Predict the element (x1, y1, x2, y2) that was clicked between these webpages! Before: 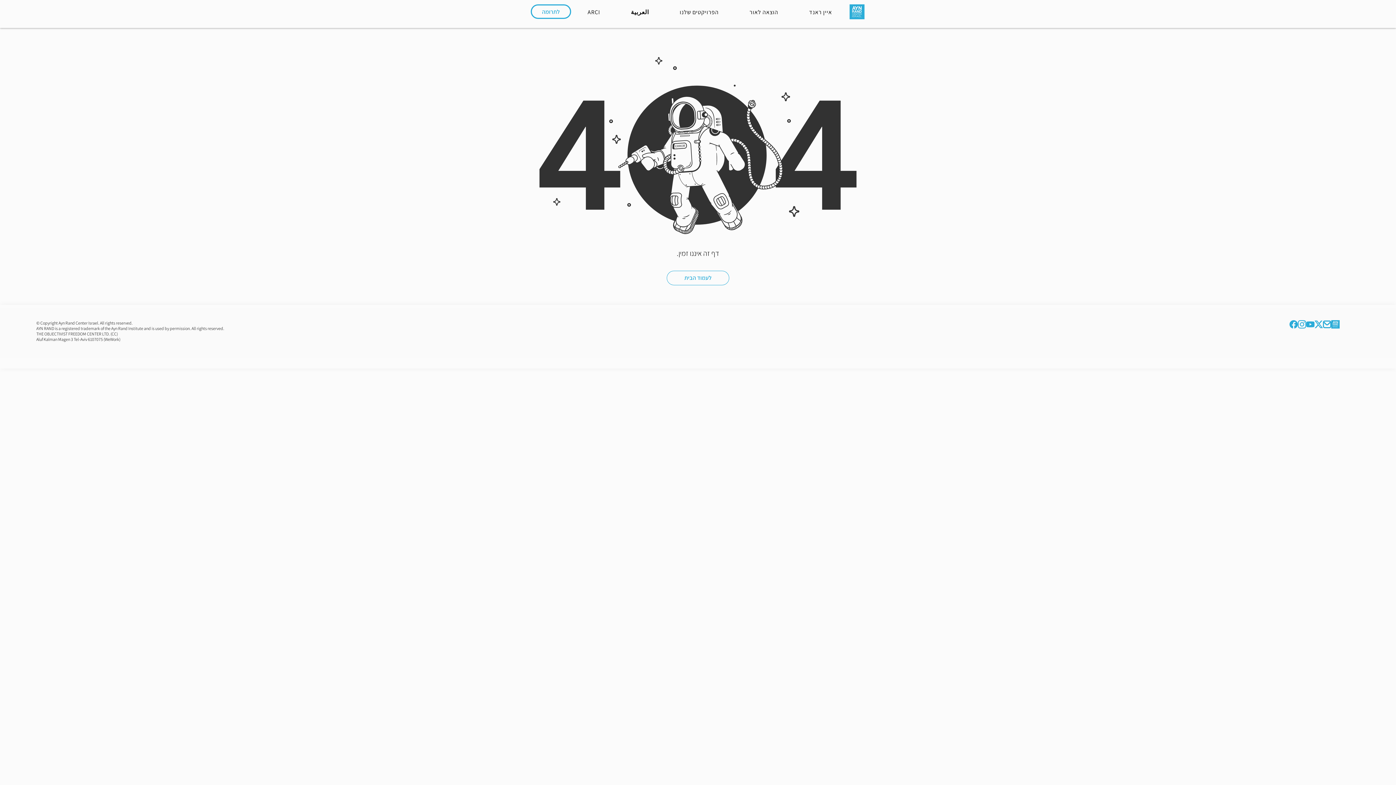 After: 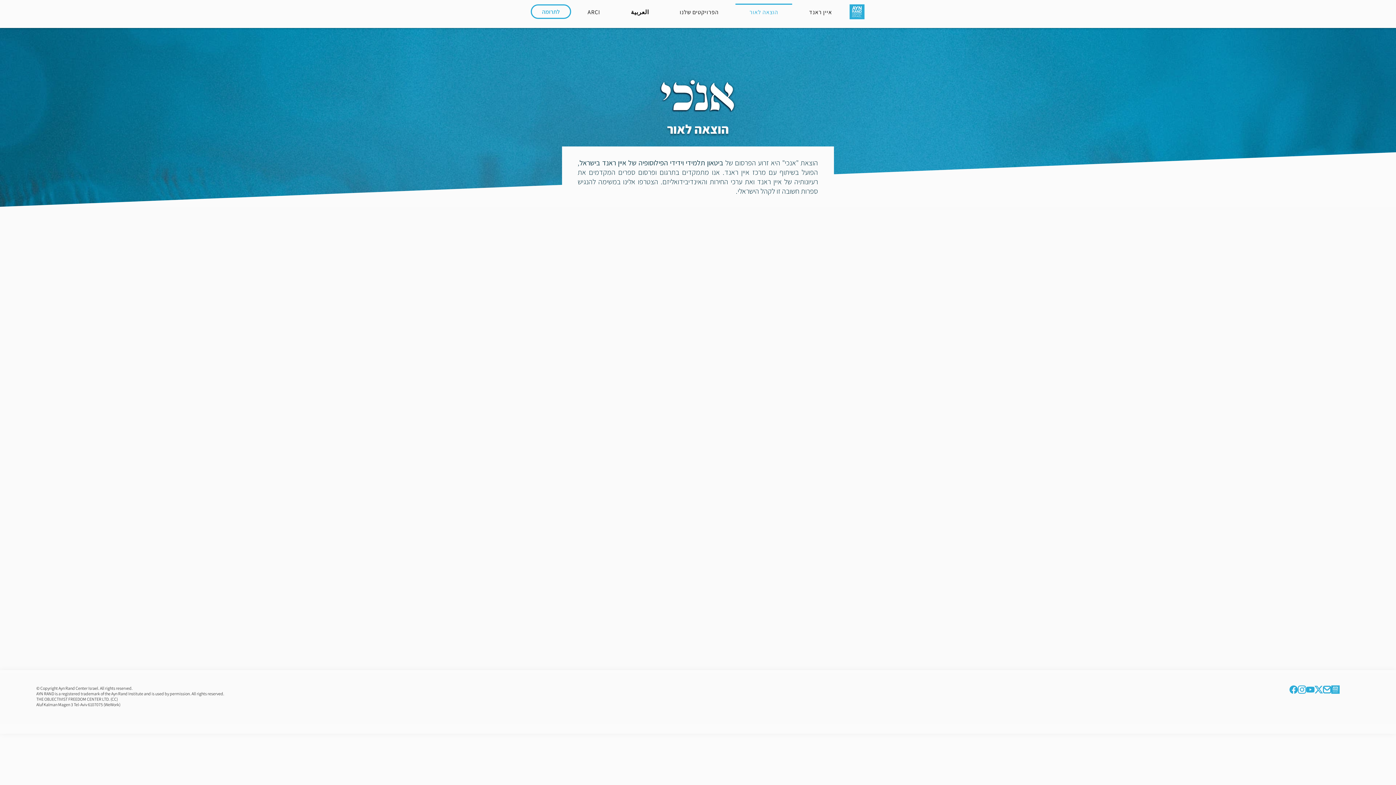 Action: bbox: (735, 3, 792, 20) label: הוצאה לאור